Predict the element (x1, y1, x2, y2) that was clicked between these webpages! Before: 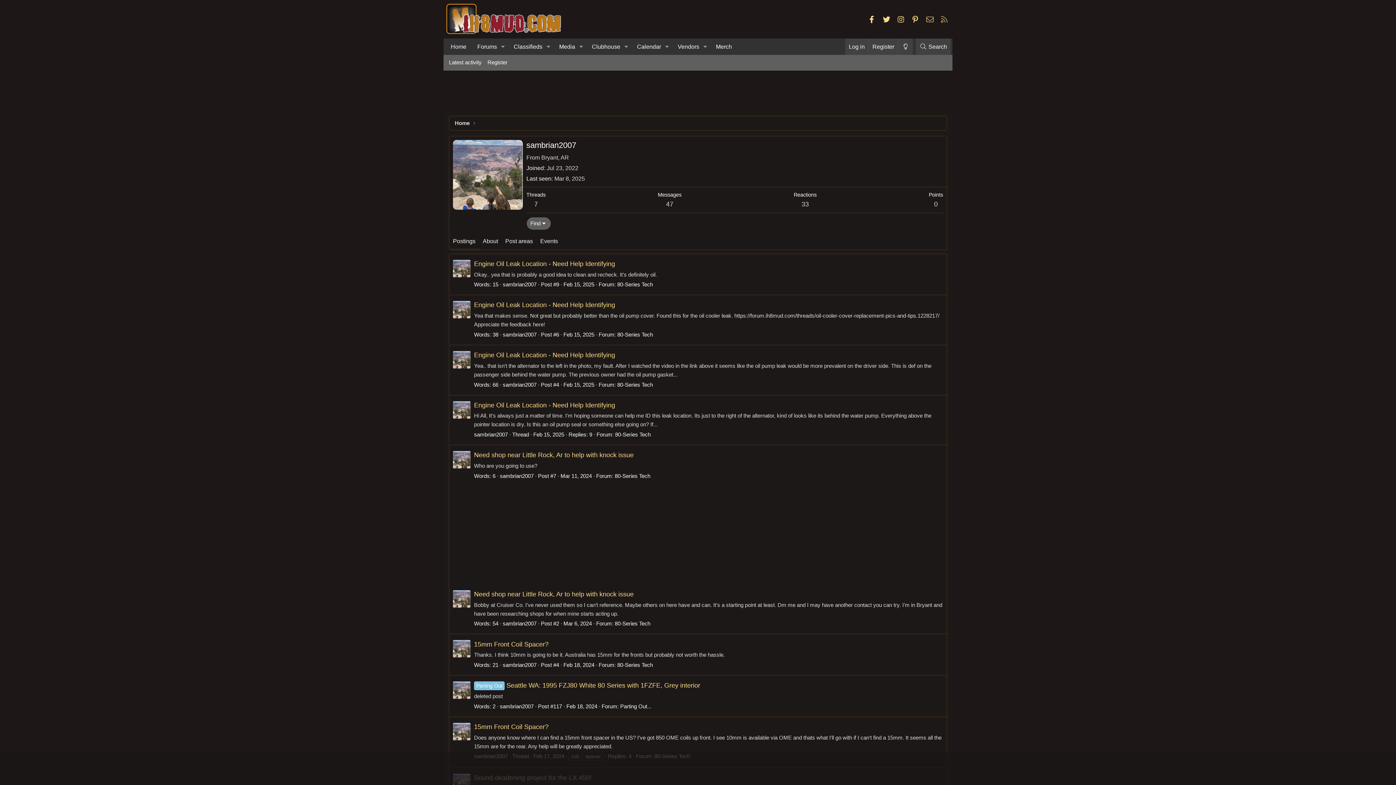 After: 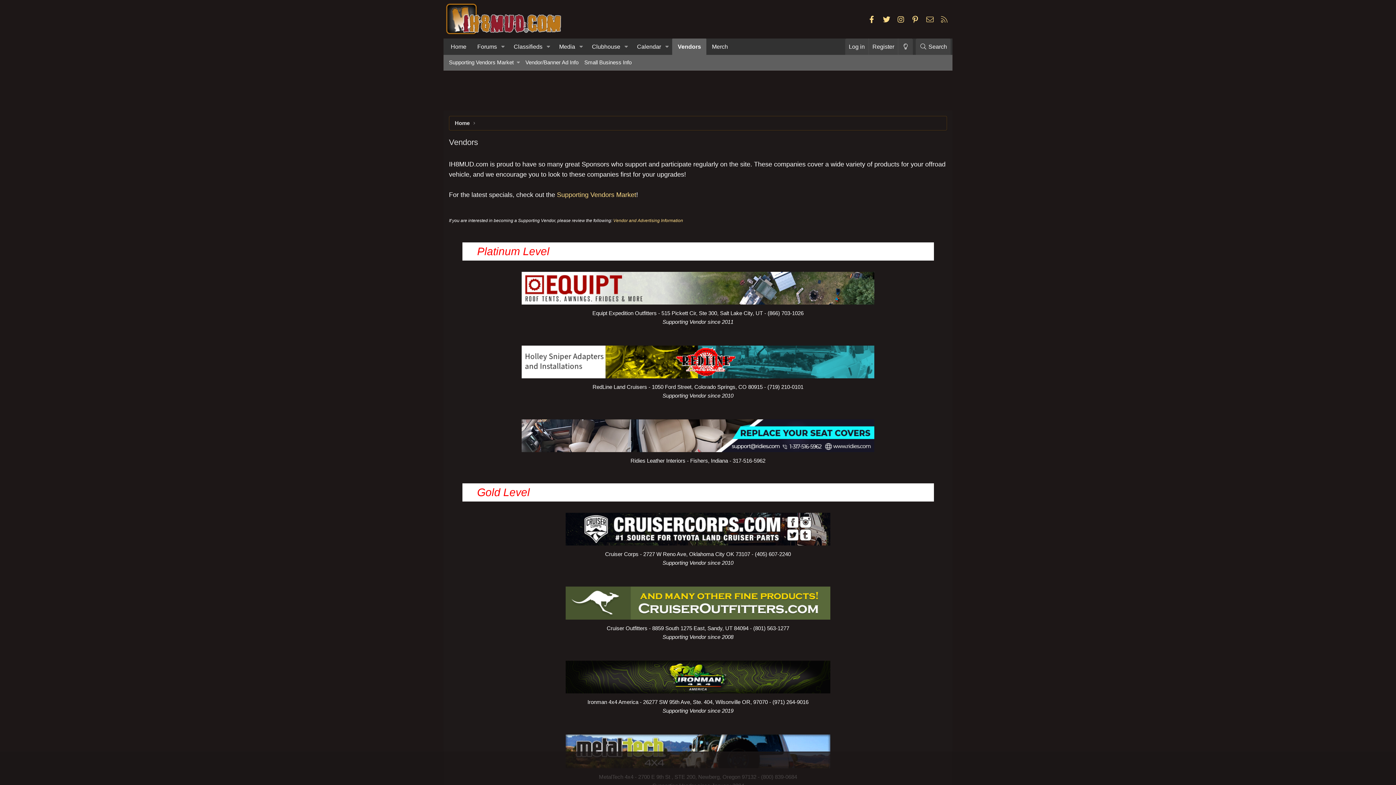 Action: label: Vendors bbox: (672, 38, 700, 54)